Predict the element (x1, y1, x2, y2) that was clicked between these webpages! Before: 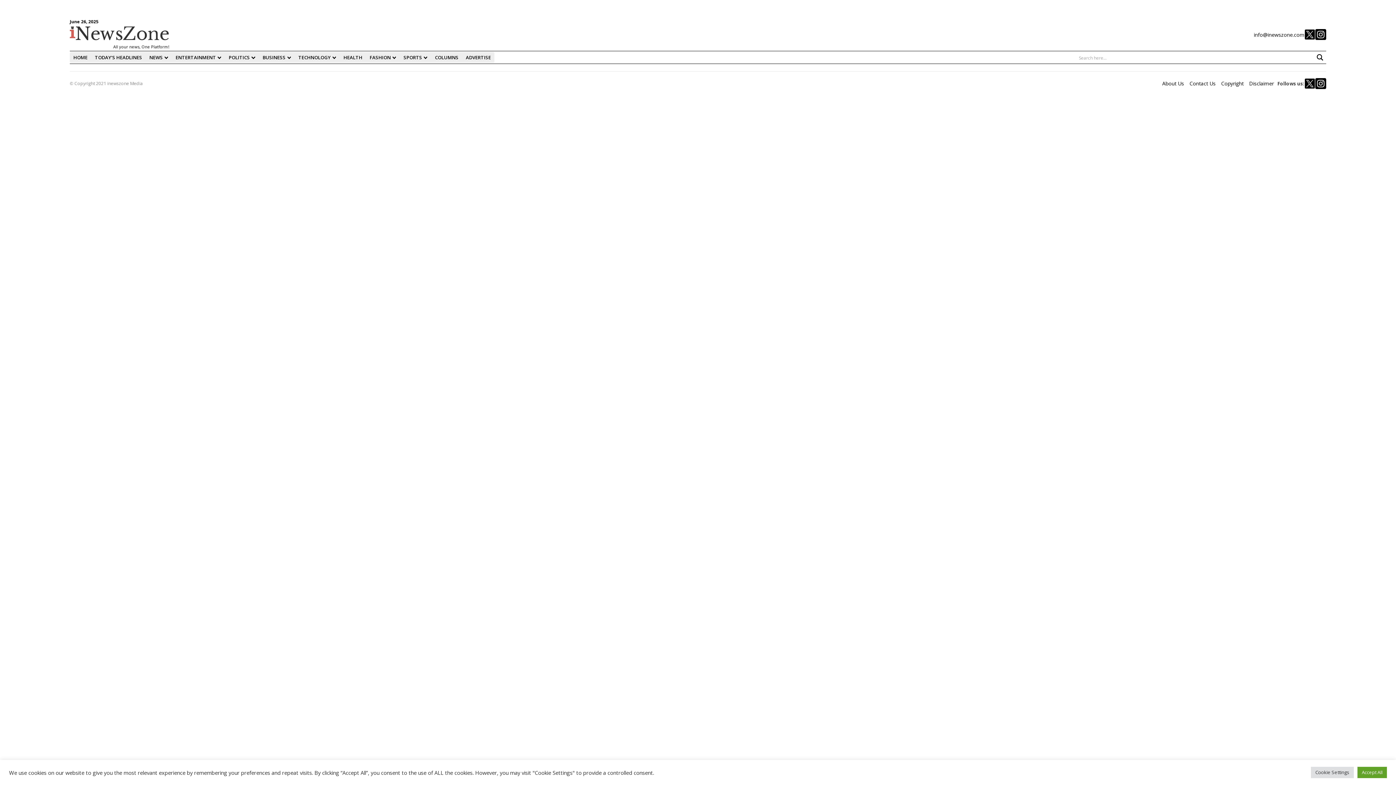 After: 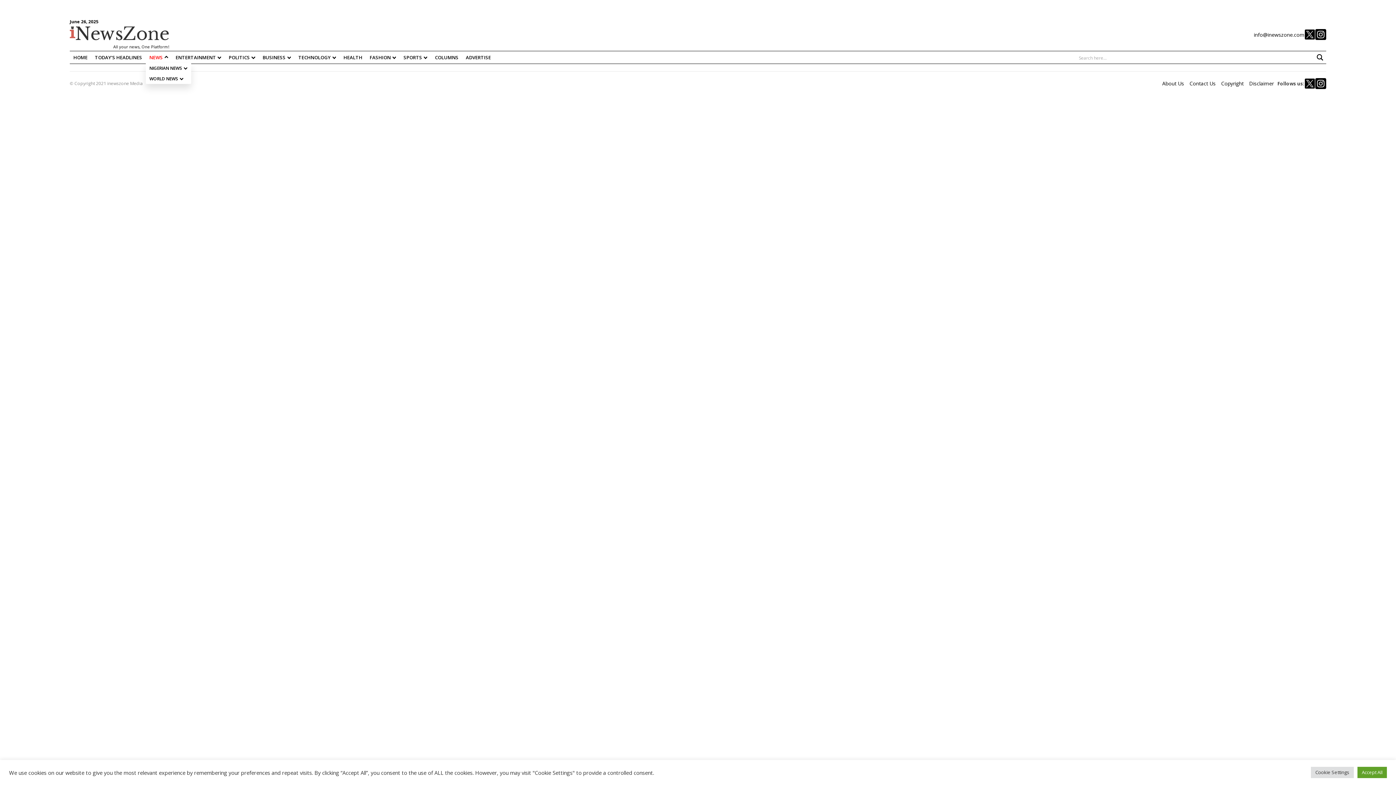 Action: label: NEWS bbox: (145, 52, 172, 62)